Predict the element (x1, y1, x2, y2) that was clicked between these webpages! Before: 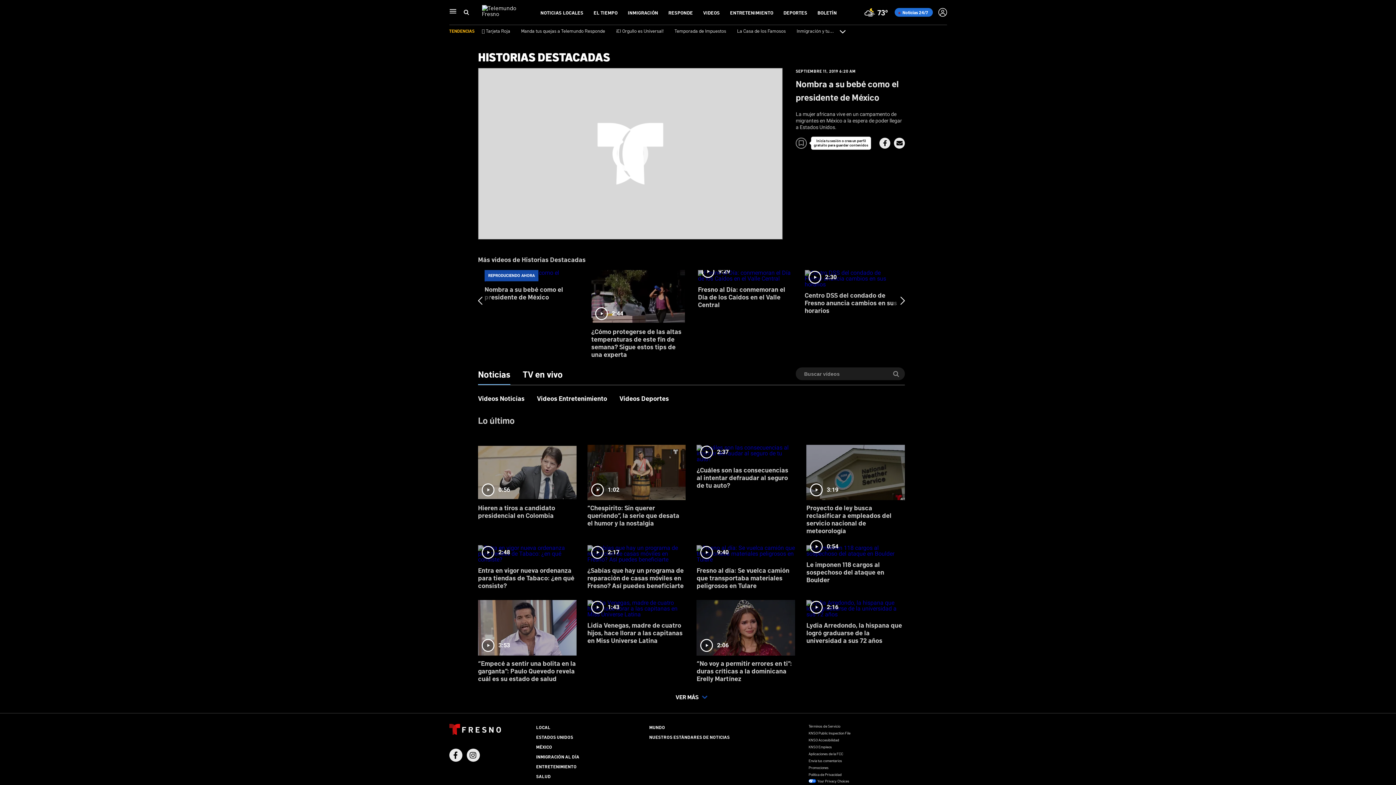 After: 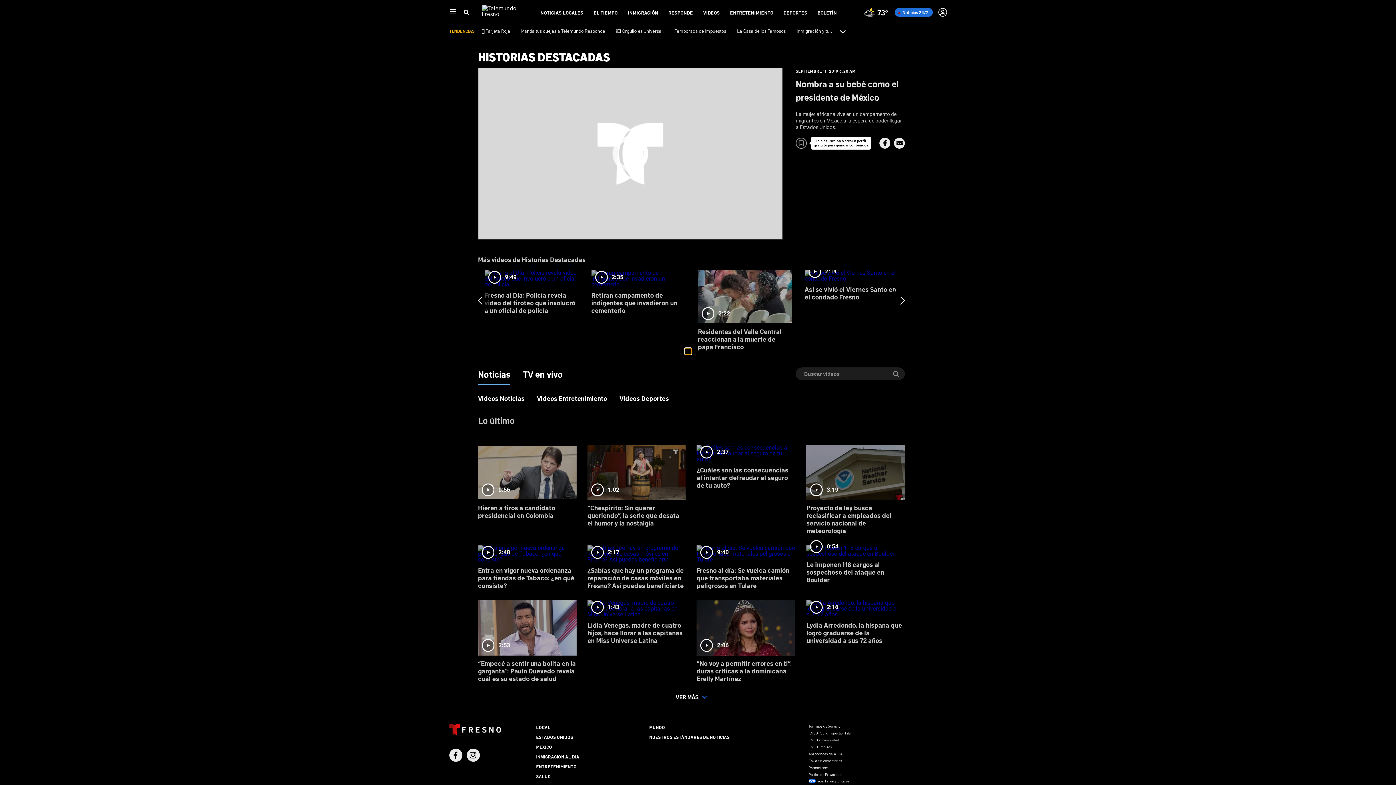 Action: label: slide 13 bullet bbox: (685, 348, 691, 354)